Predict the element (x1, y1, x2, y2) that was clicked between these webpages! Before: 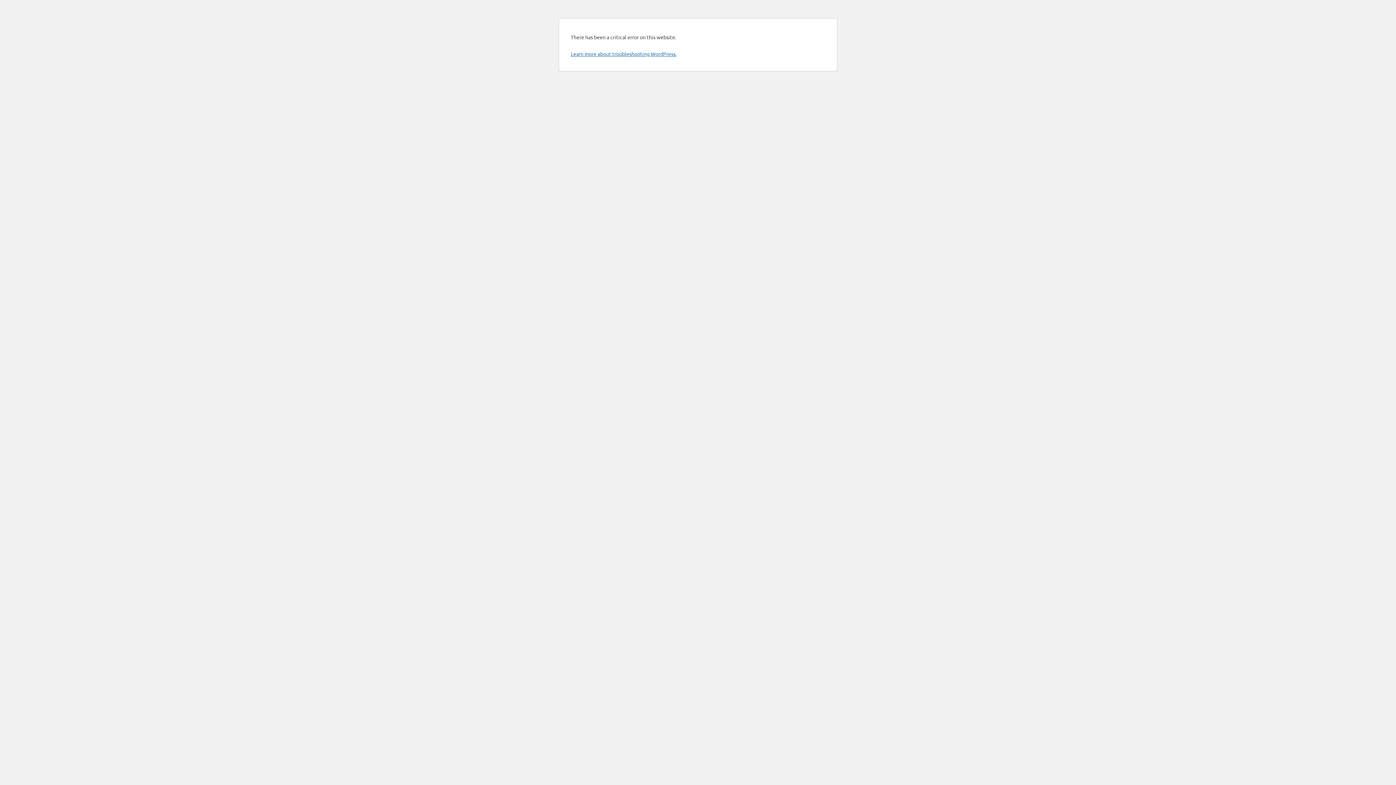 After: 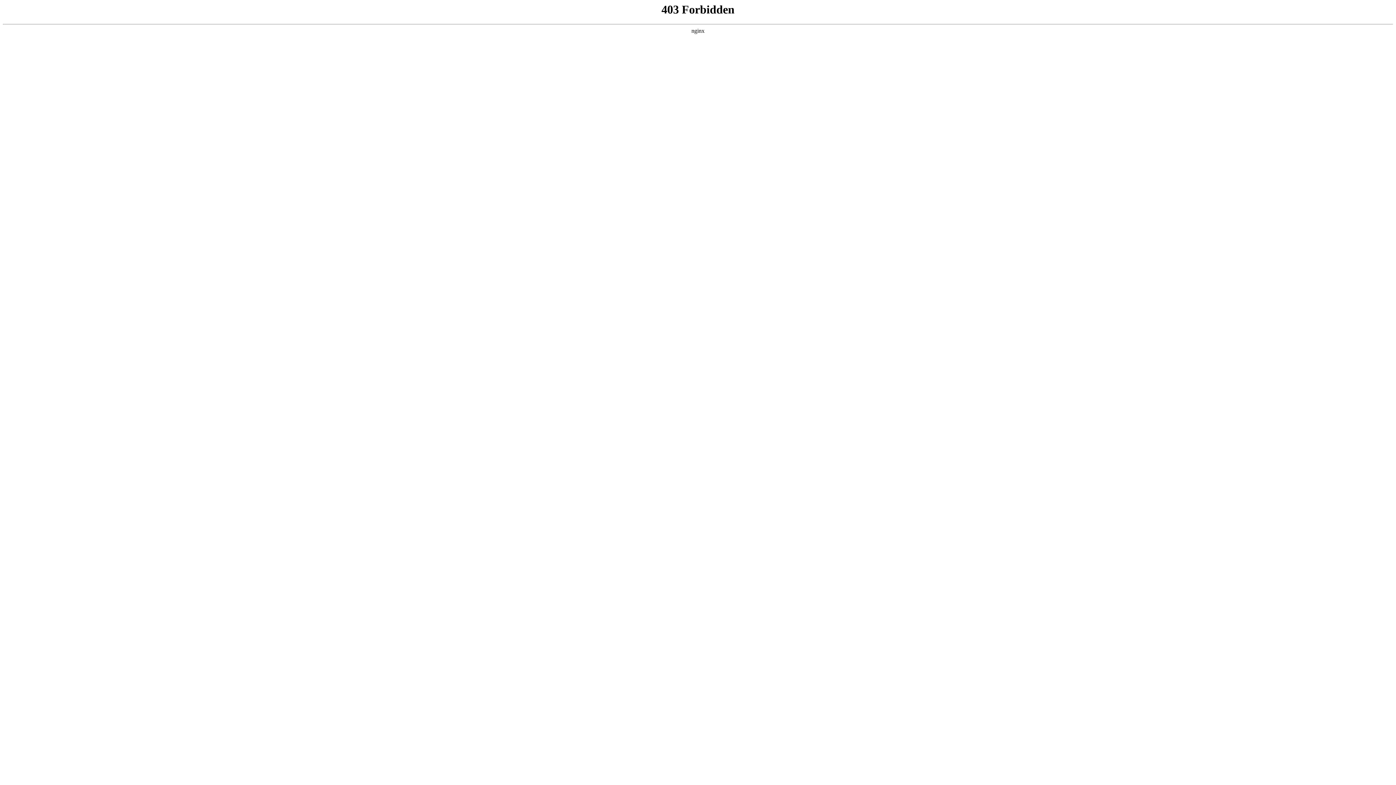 Action: label: Learn more about troubleshooting WordPress. bbox: (570, 50, 676, 57)